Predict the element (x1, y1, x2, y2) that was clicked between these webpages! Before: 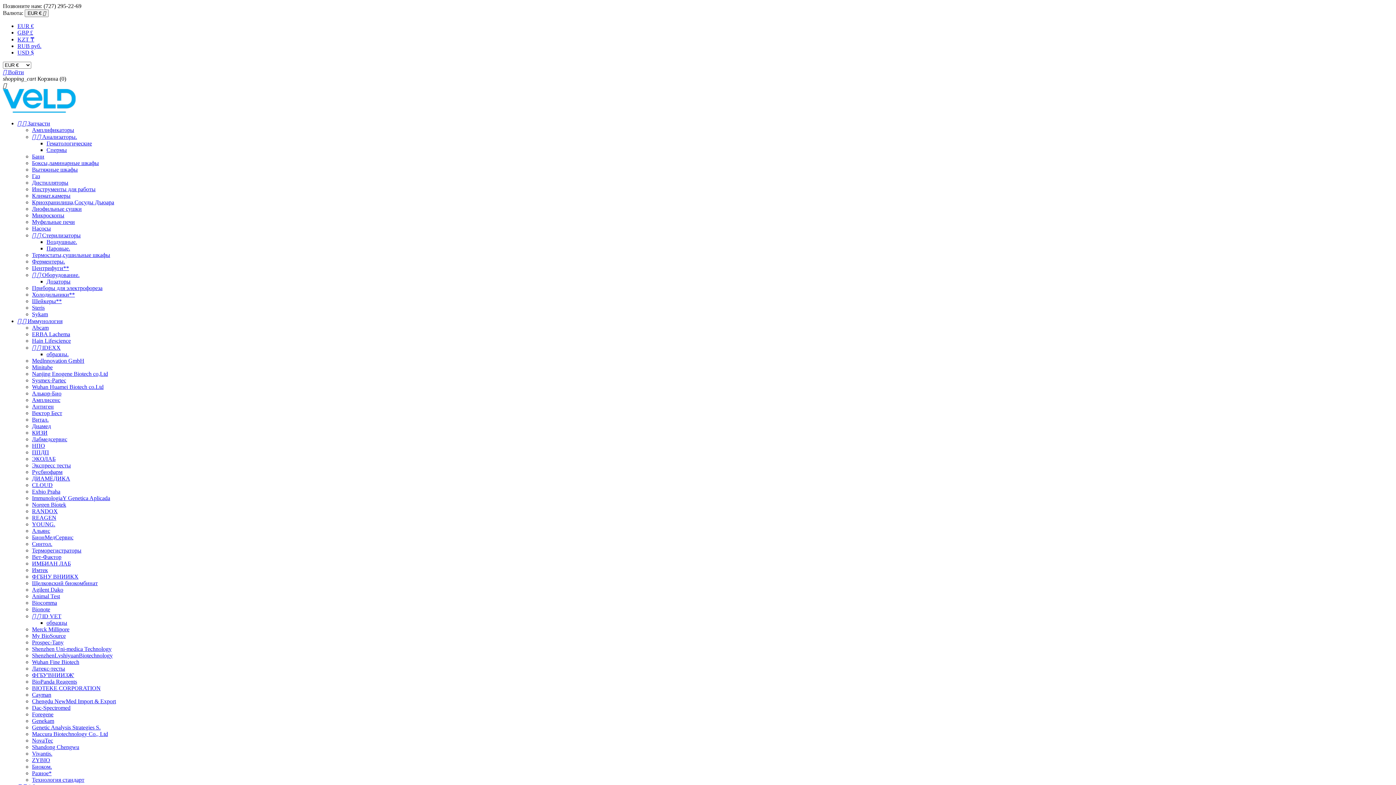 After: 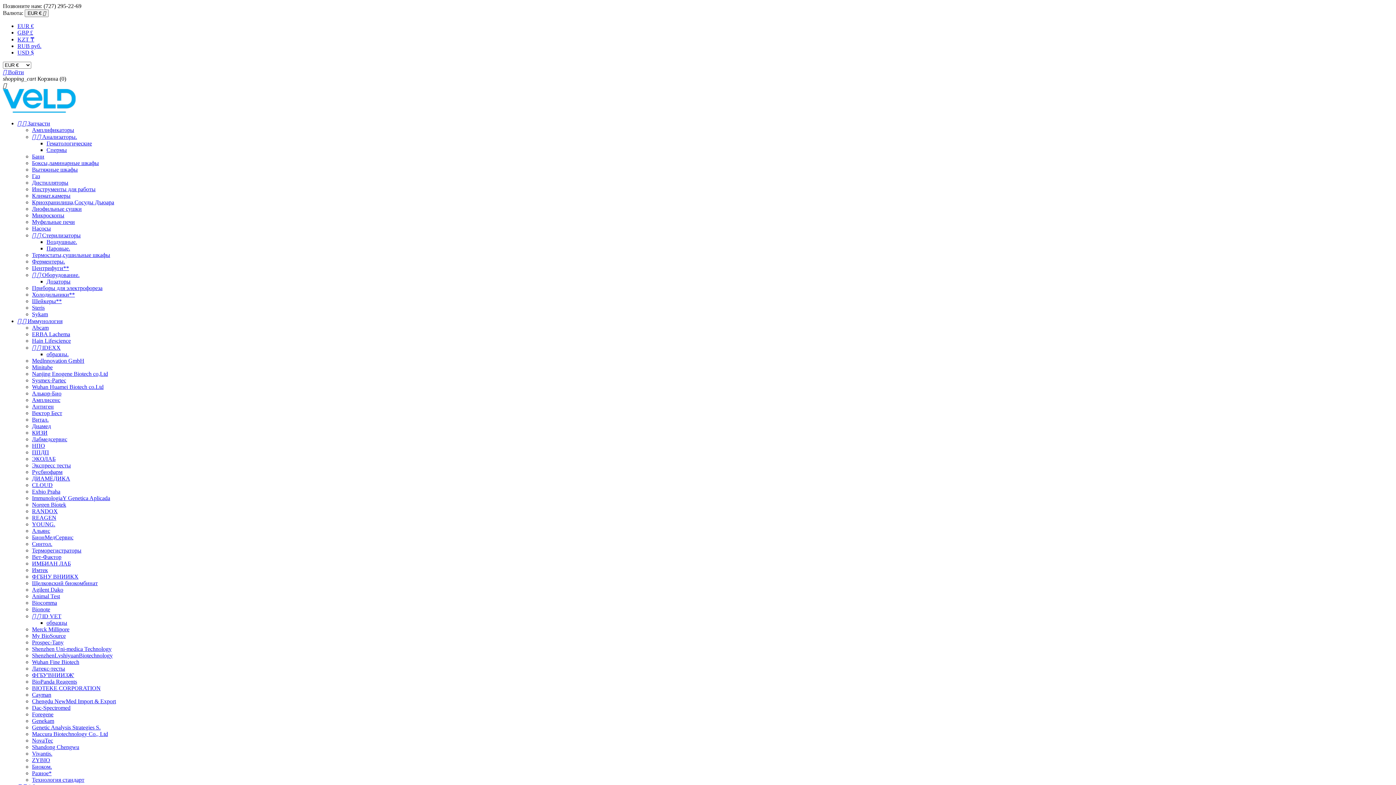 Action: bbox: (32, 777, 84, 783) label: Технология стандарт